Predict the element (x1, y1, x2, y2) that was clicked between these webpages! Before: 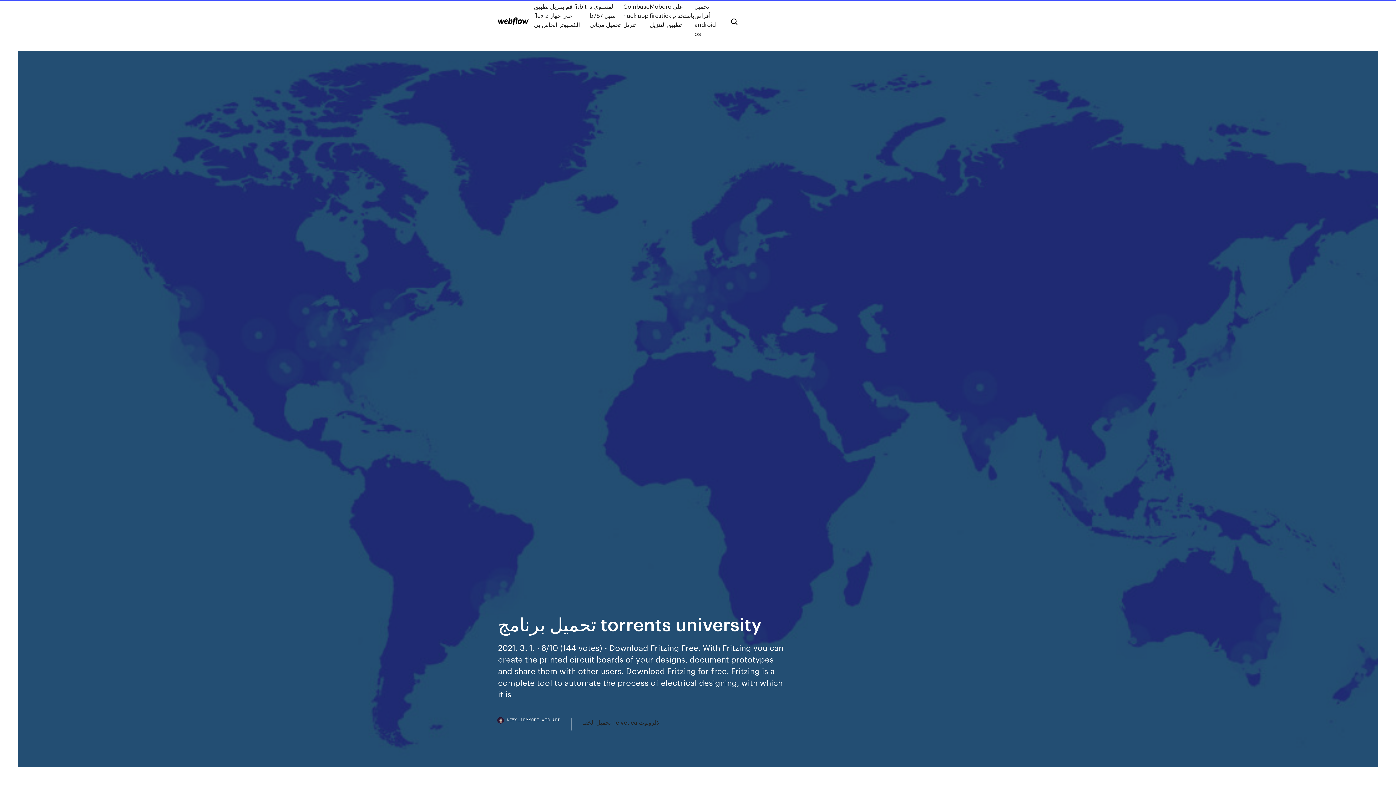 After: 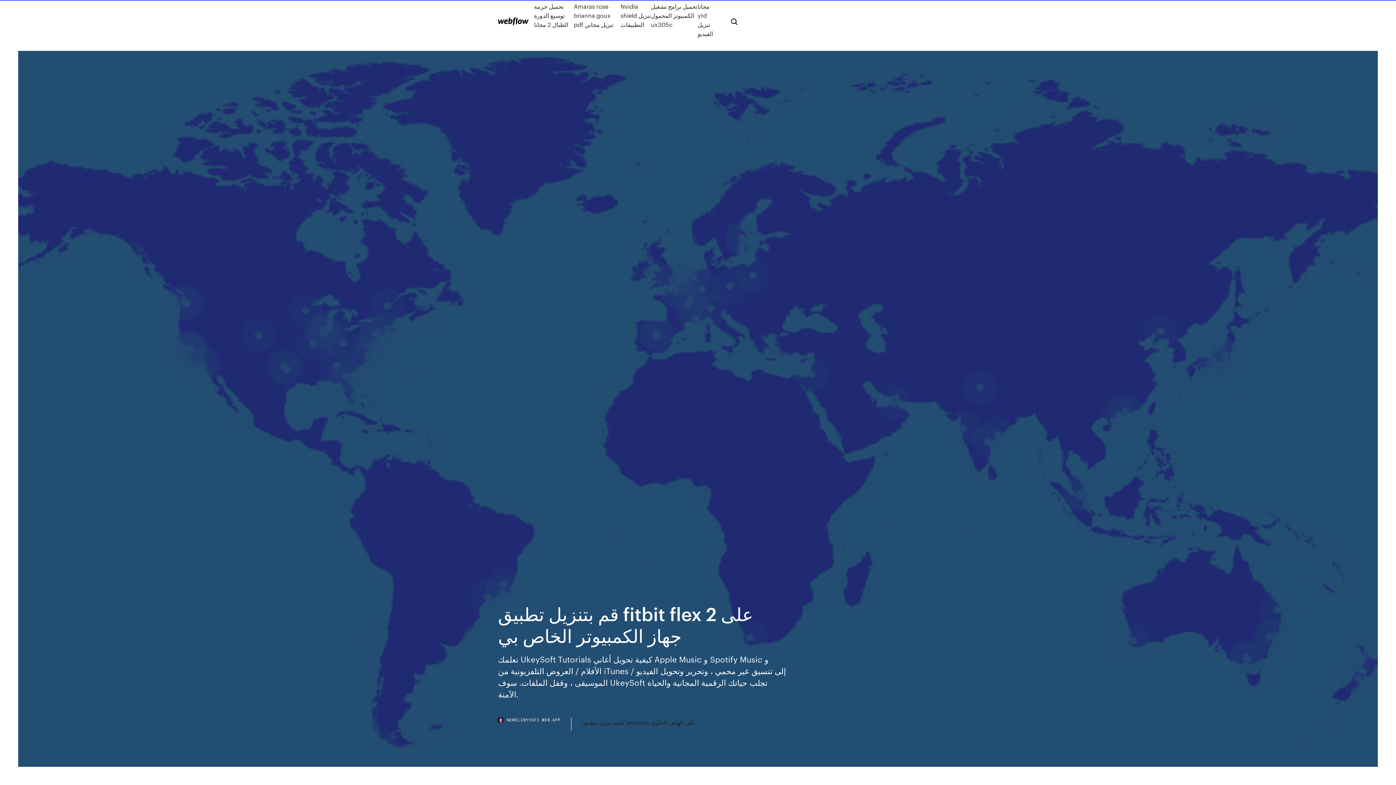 Action: label: قم بتنزيل تطبيق fitbit flex 2 على جهاز الكمبيوتر الخاص بي bbox: (534, 1, 589, 38)